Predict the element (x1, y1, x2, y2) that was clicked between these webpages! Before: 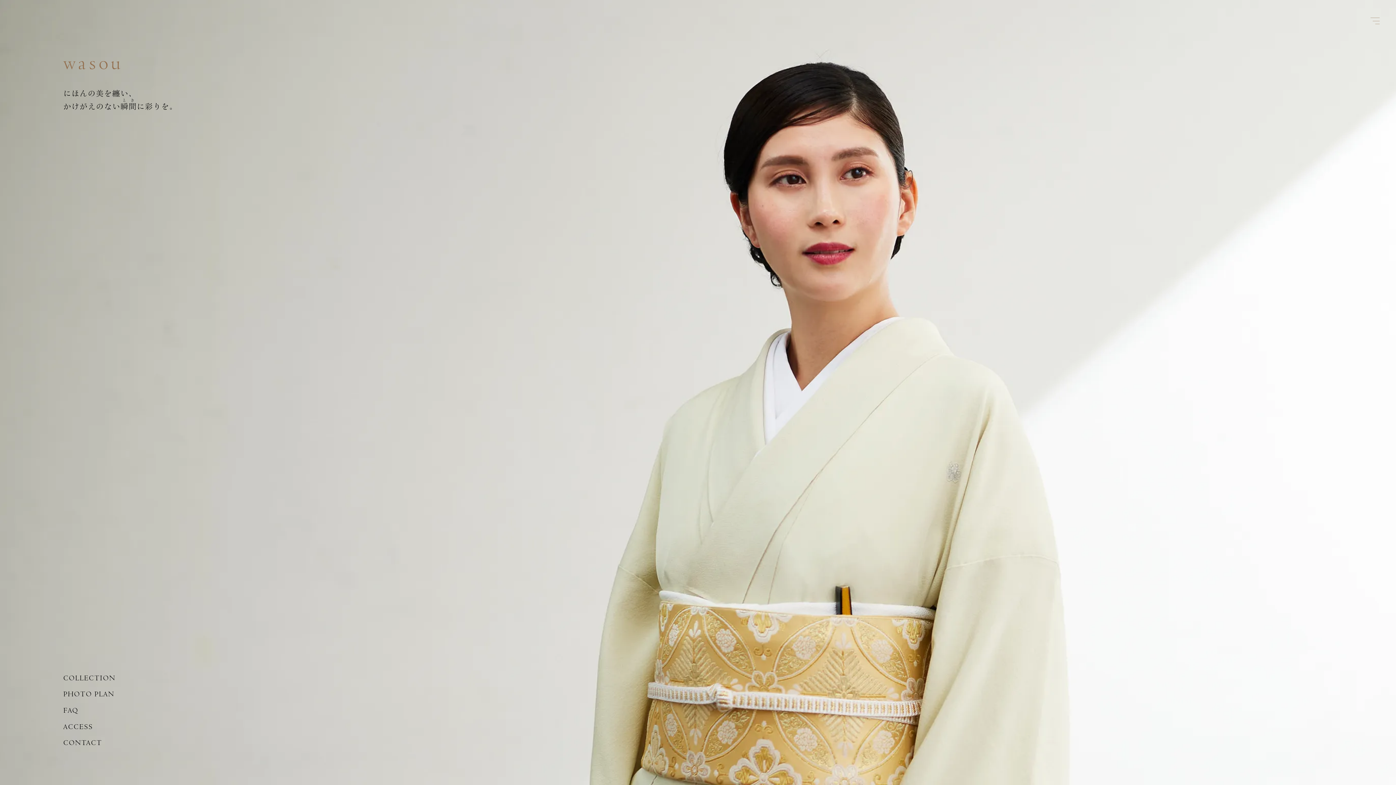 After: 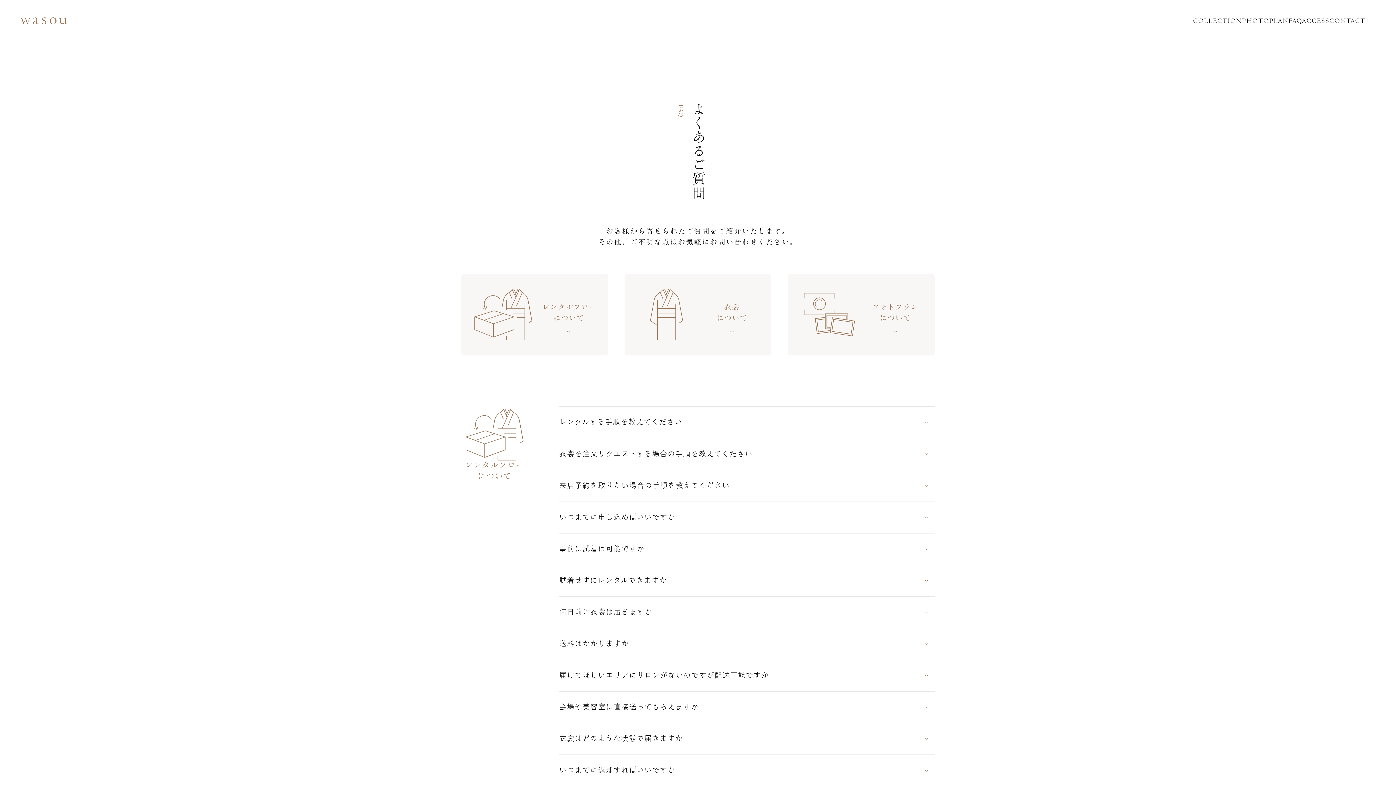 Action: label: FAQ bbox: (63, 707, 78, 714)